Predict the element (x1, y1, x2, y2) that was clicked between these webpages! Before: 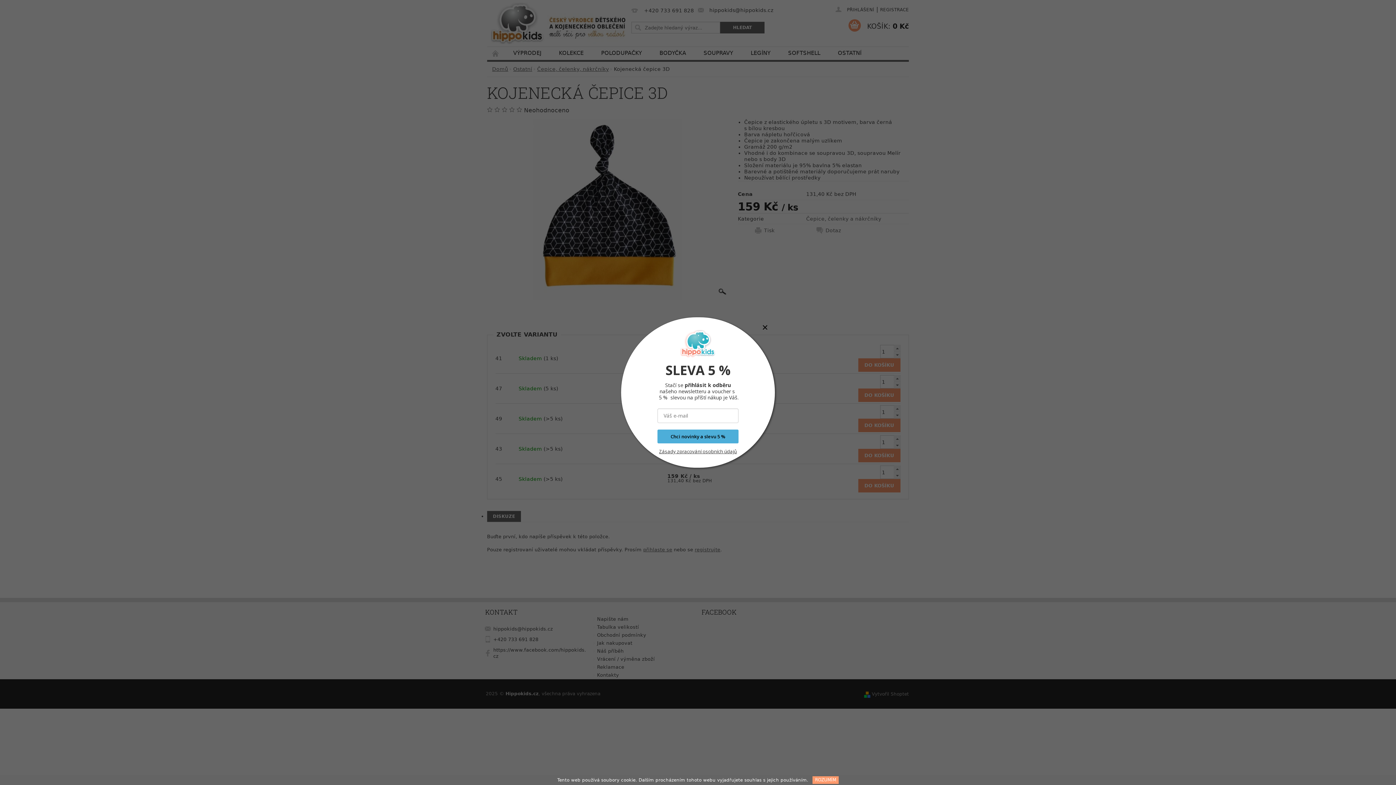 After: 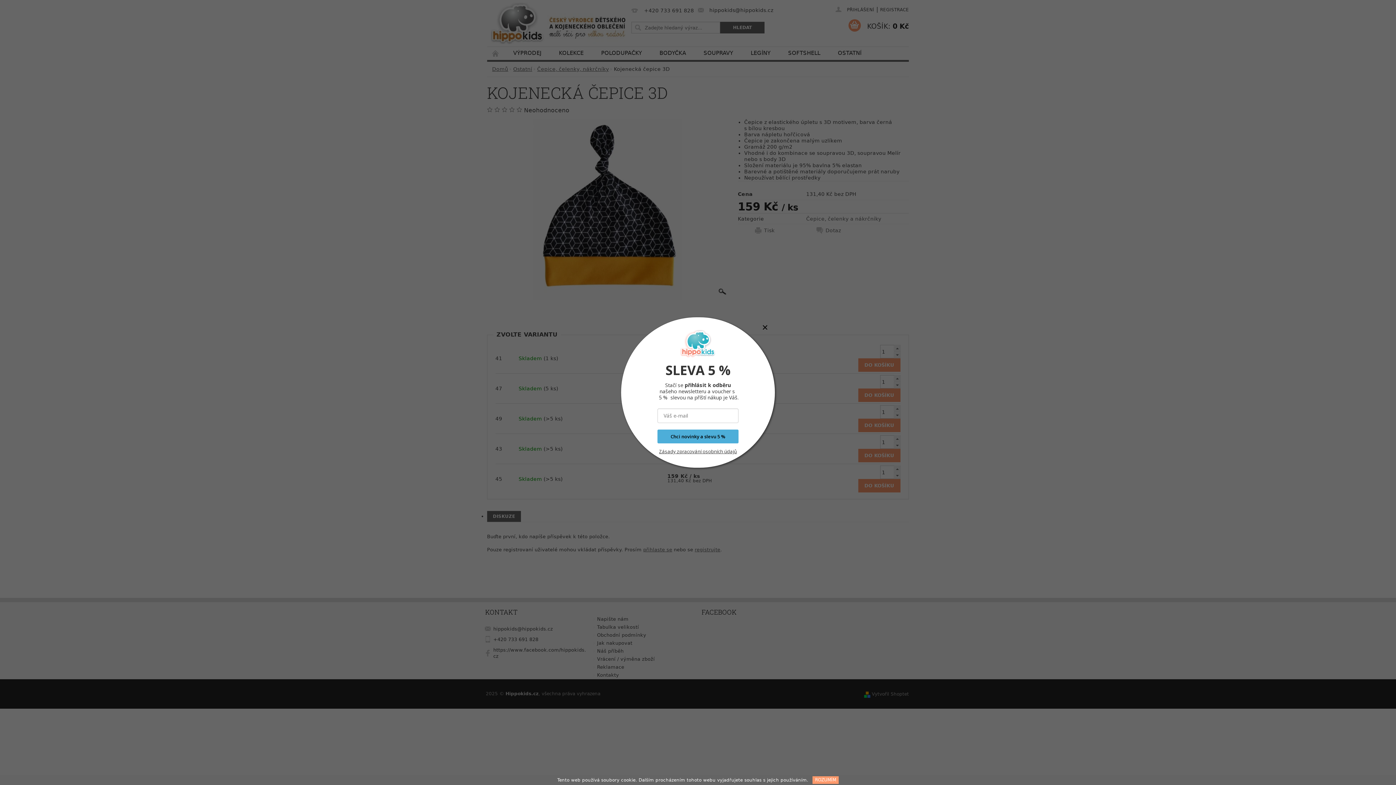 Action: bbox: (659, 448, 737, 455) label: Zásady zpracování osobních údajů